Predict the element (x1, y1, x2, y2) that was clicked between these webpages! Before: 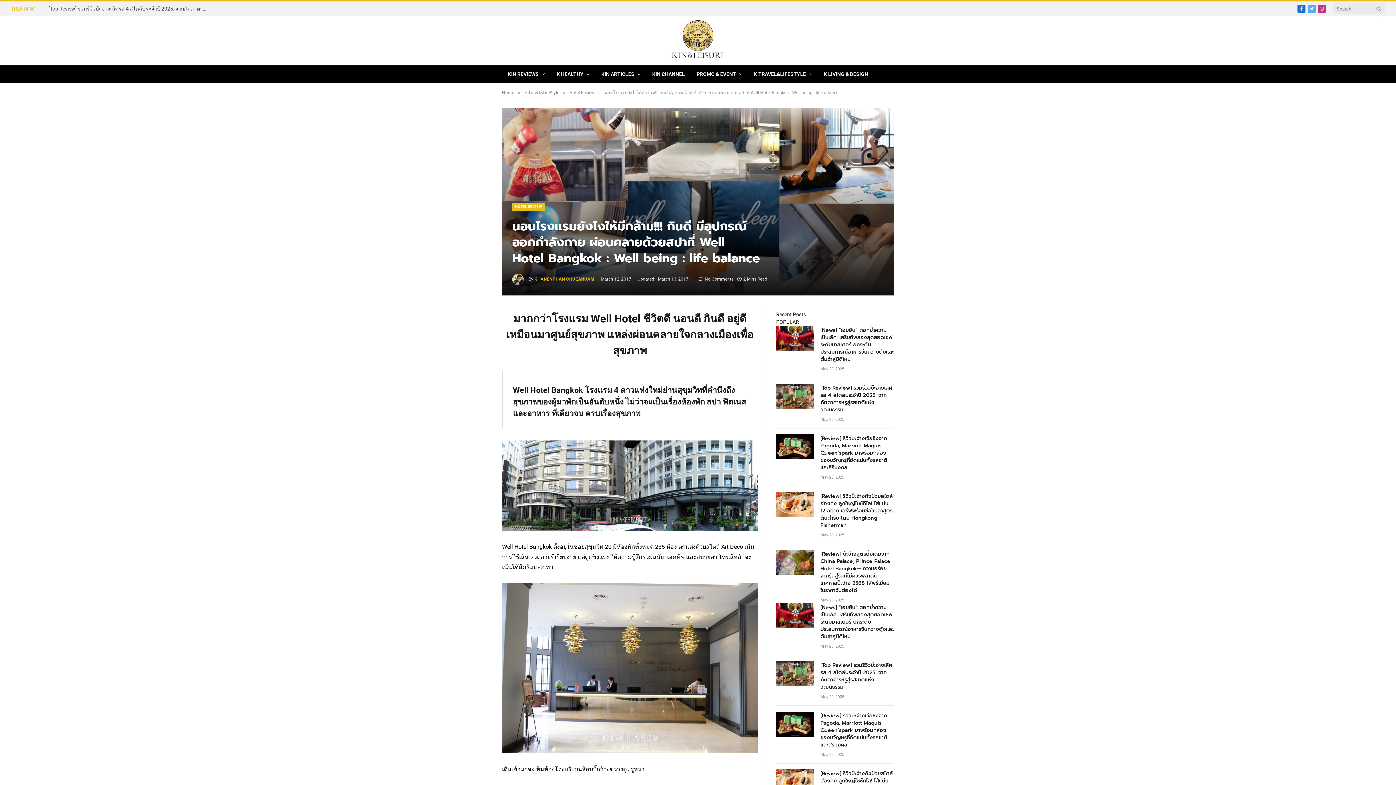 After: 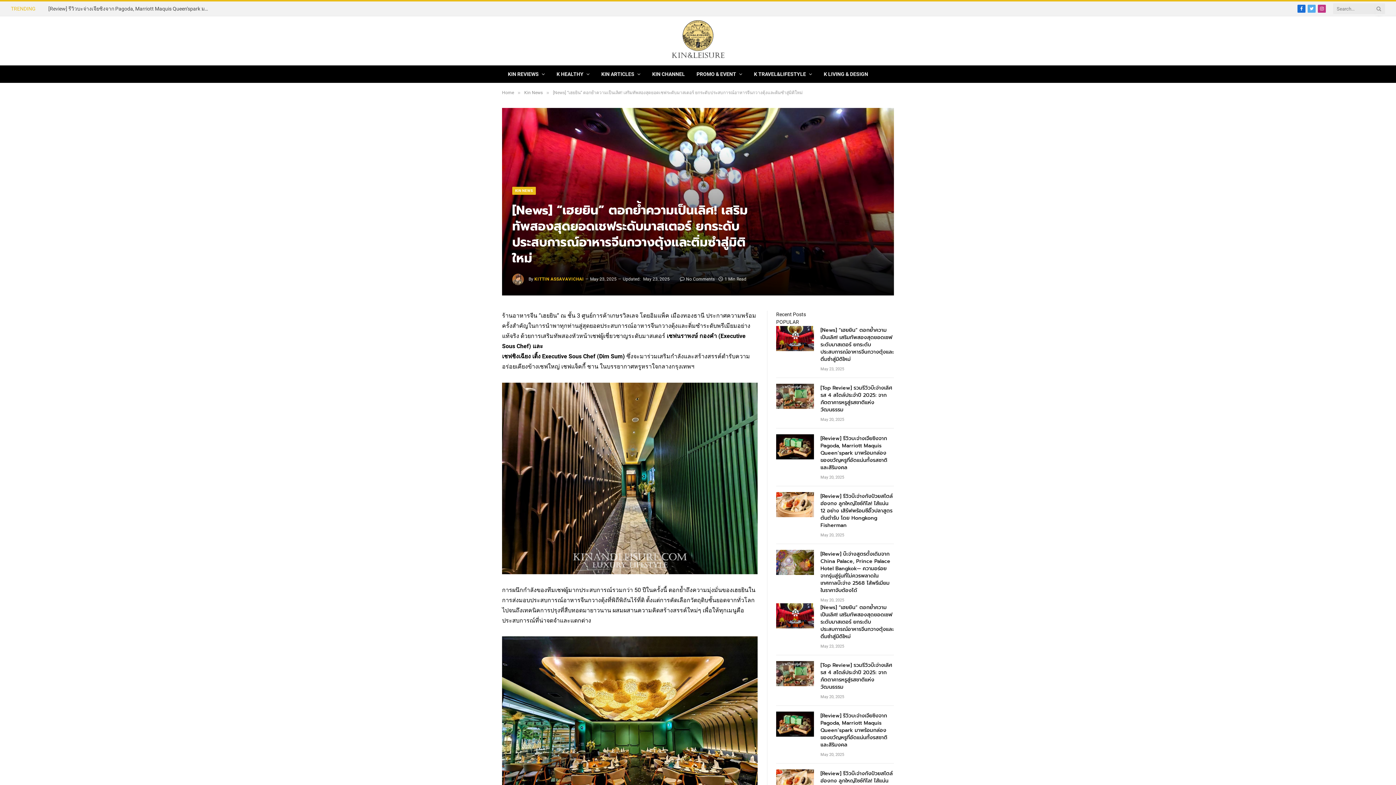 Action: bbox: (820, 604, 894, 640) label: [News] “เฮยยิน” ตอกย้ำความเป็นเลิศ! เสริมทัพสองสุดยอดเชฟระดับมาสเตอร์ ยกระดับประสบการณ์อาหารจีนกวางตุ้งและติ่มซำสู่มิติใหม่